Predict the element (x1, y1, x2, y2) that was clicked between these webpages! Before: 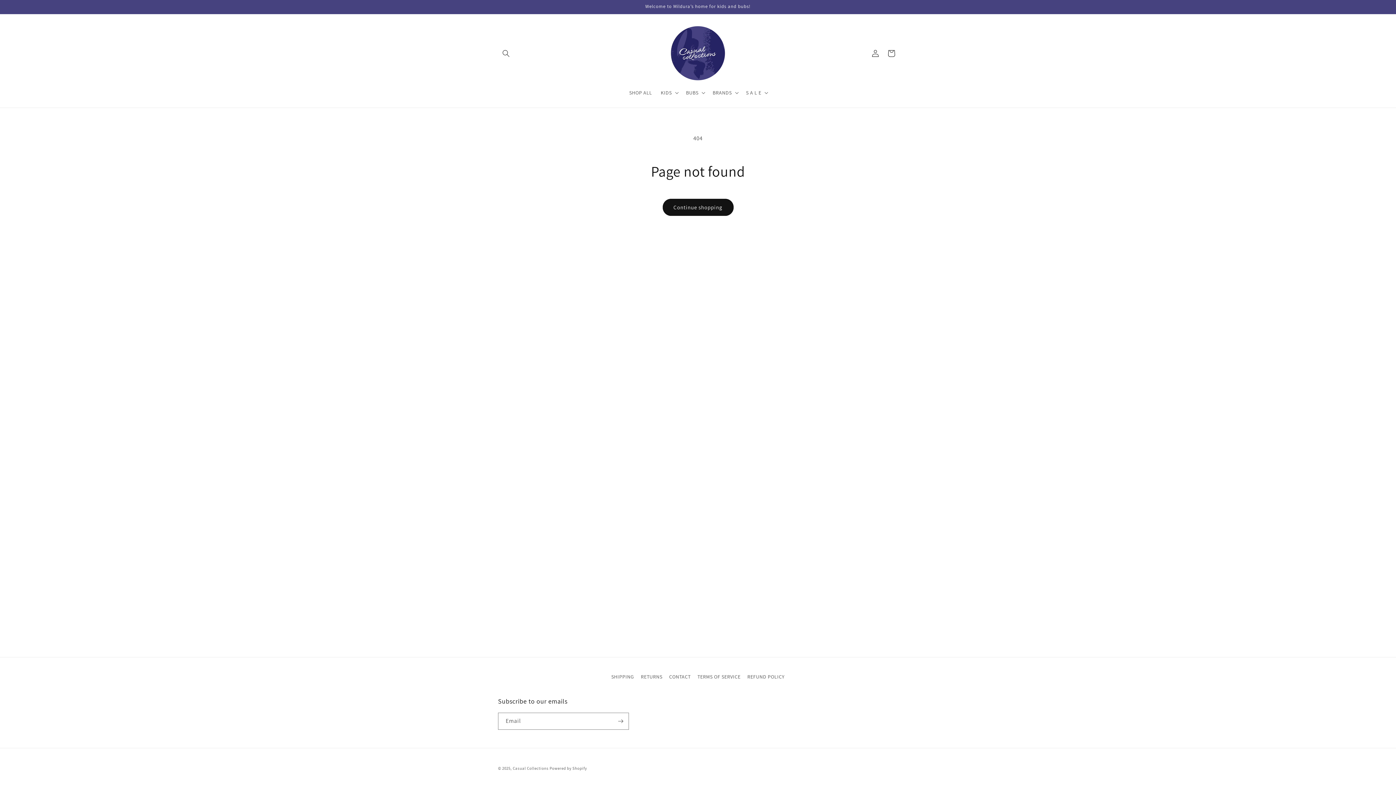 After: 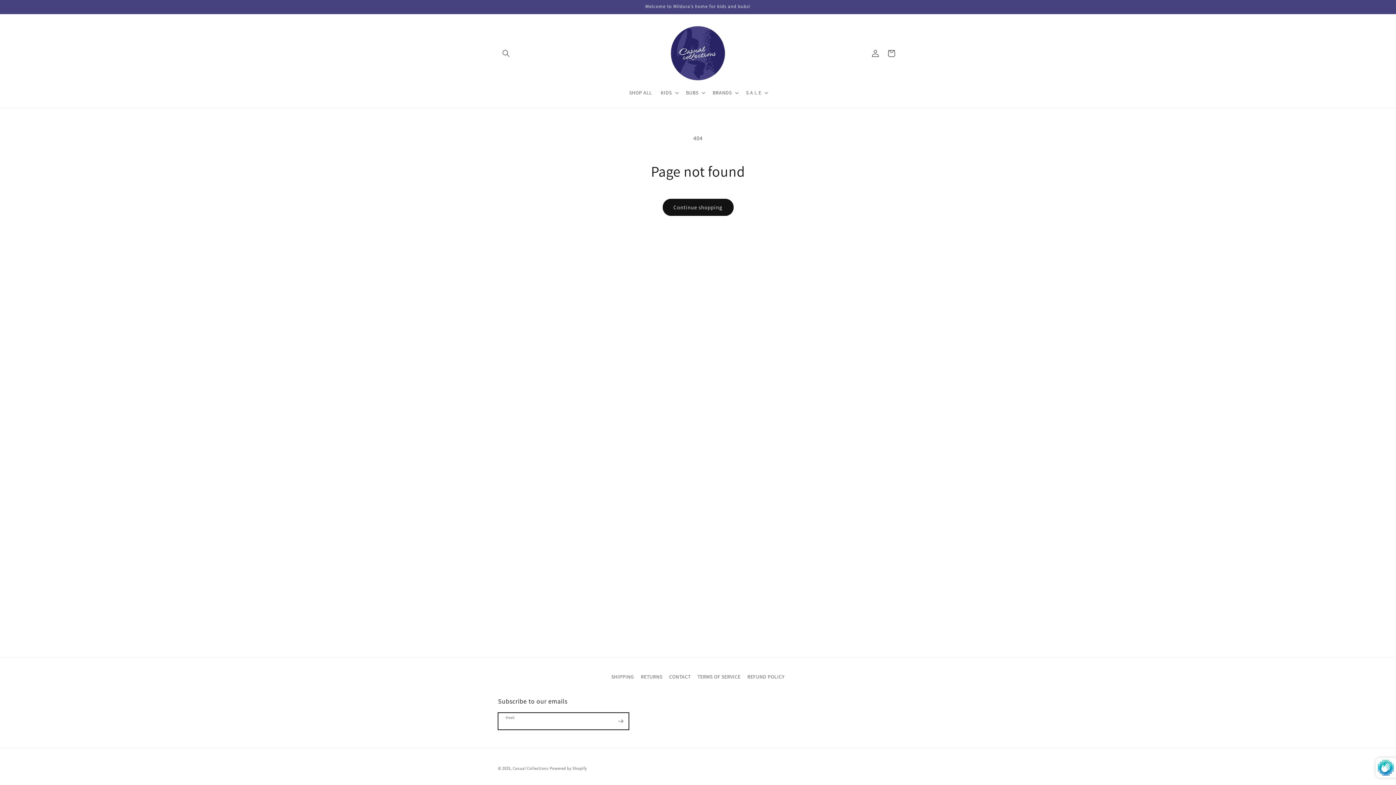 Action: label: Subscribe bbox: (612, 713, 628, 730)